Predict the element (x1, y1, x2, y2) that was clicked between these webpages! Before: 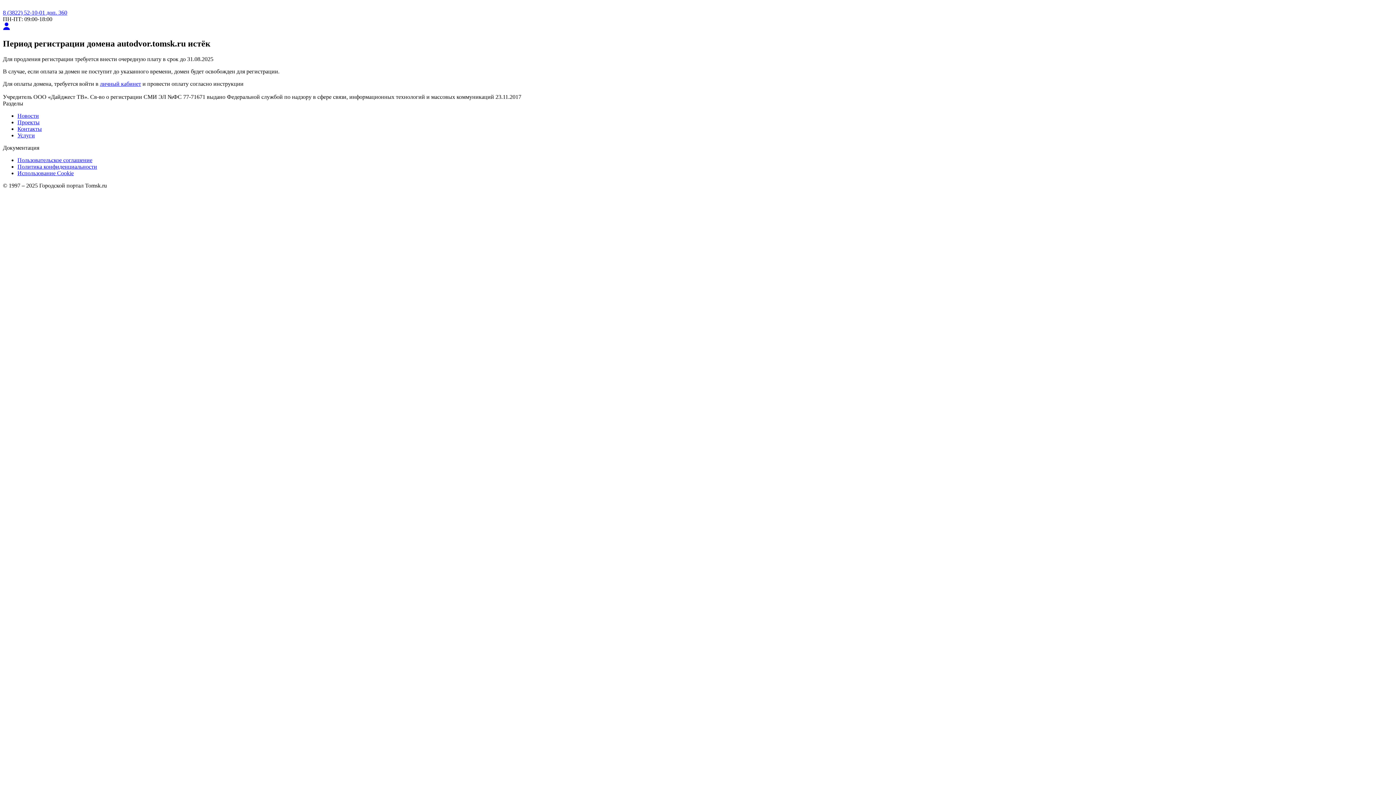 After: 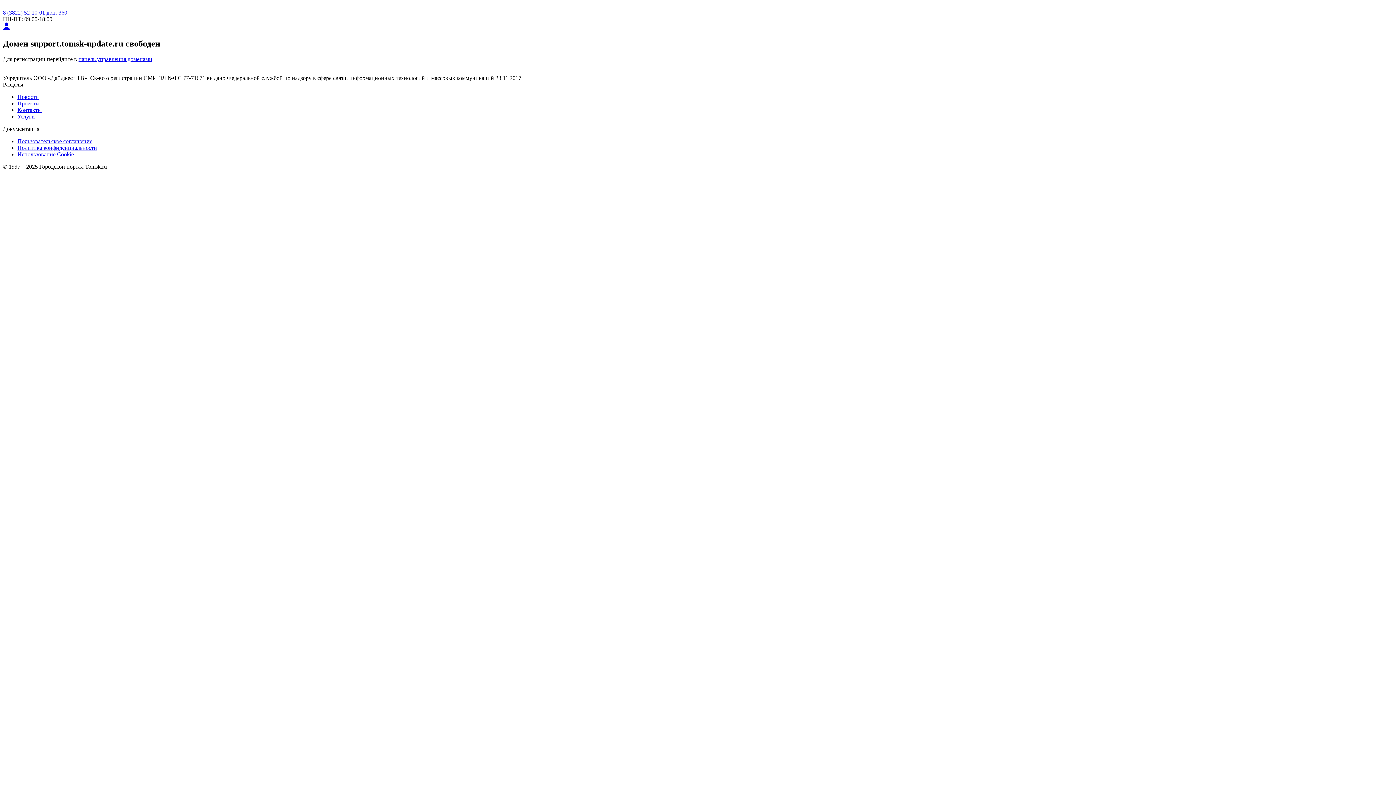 Action: bbox: (17, 132, 34, 138) label: Услуги